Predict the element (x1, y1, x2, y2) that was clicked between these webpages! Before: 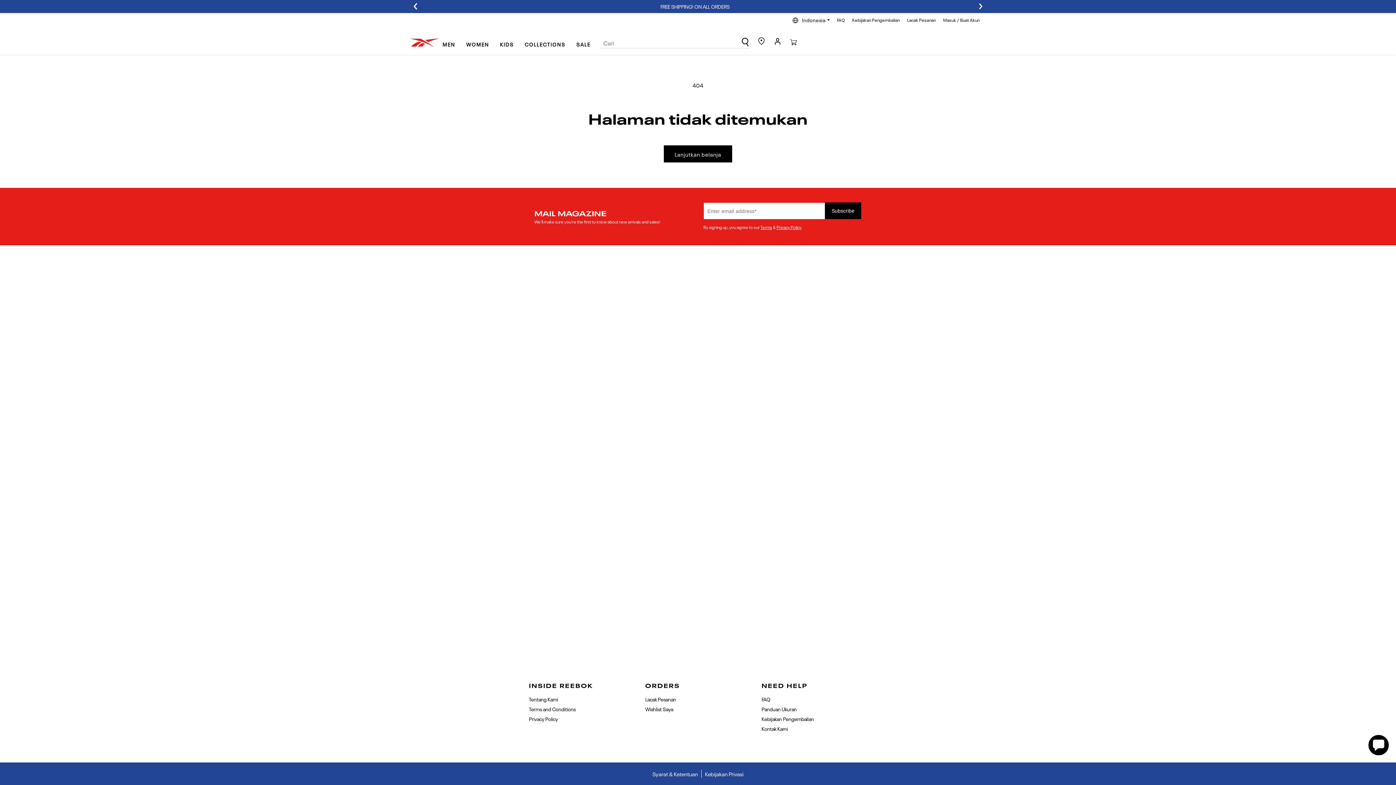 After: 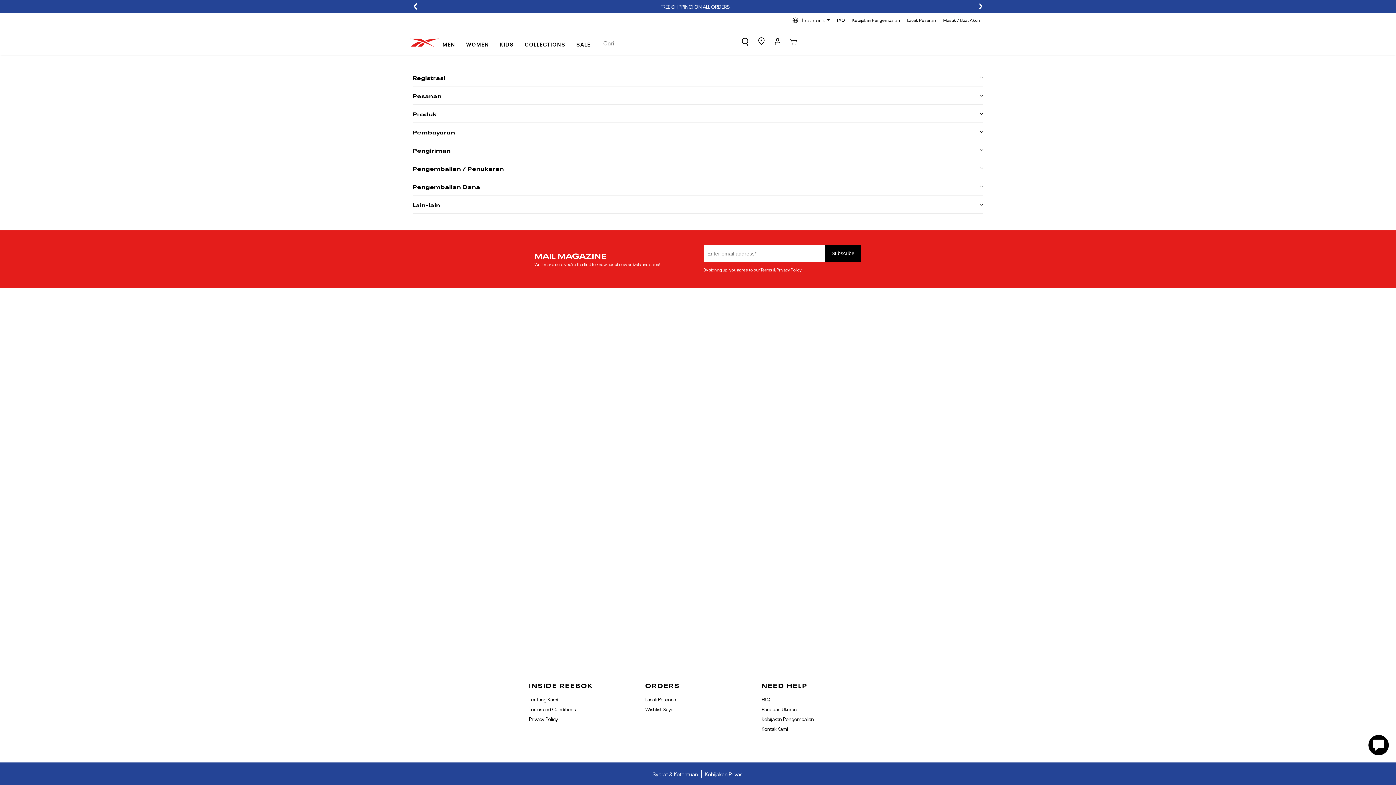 Action: label: FAQ bbox: (833, 13, 848, 27)